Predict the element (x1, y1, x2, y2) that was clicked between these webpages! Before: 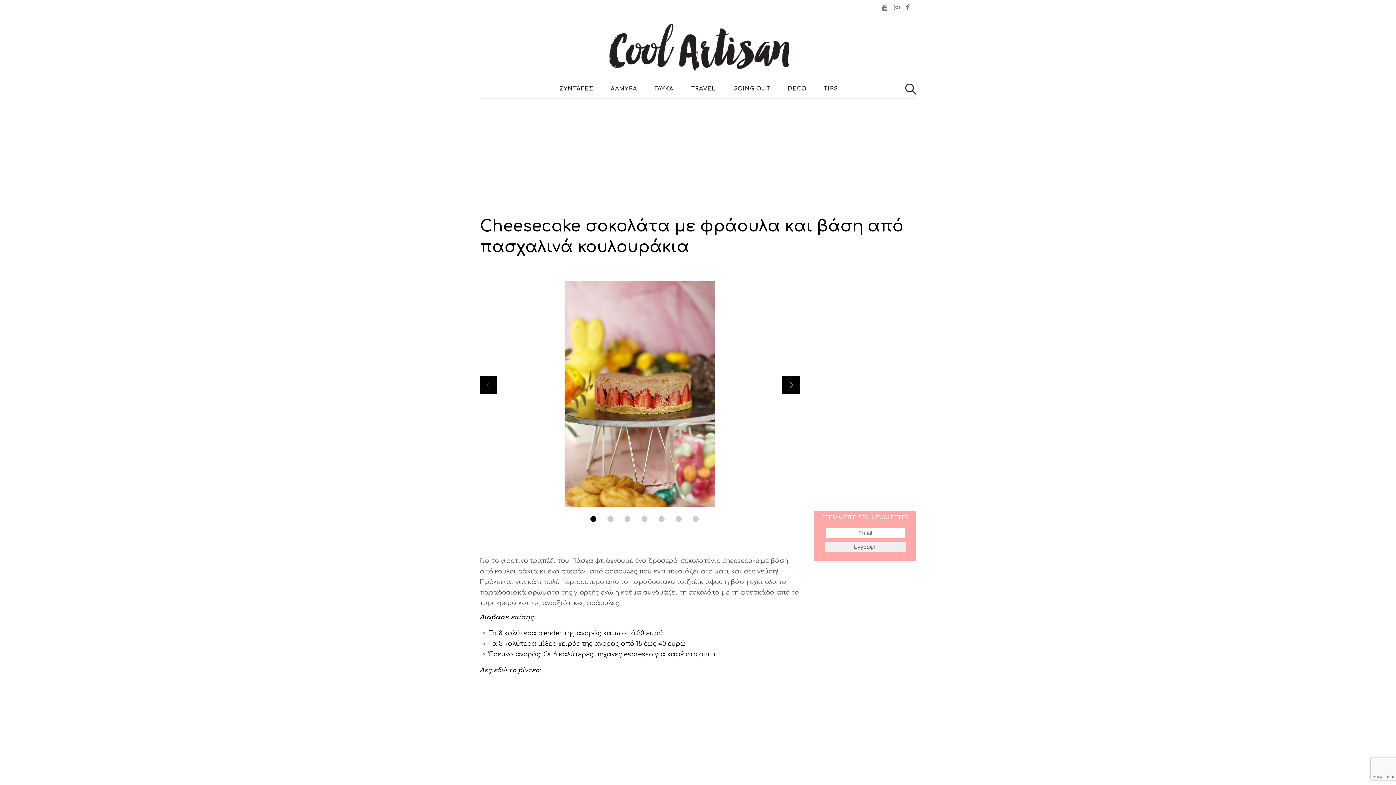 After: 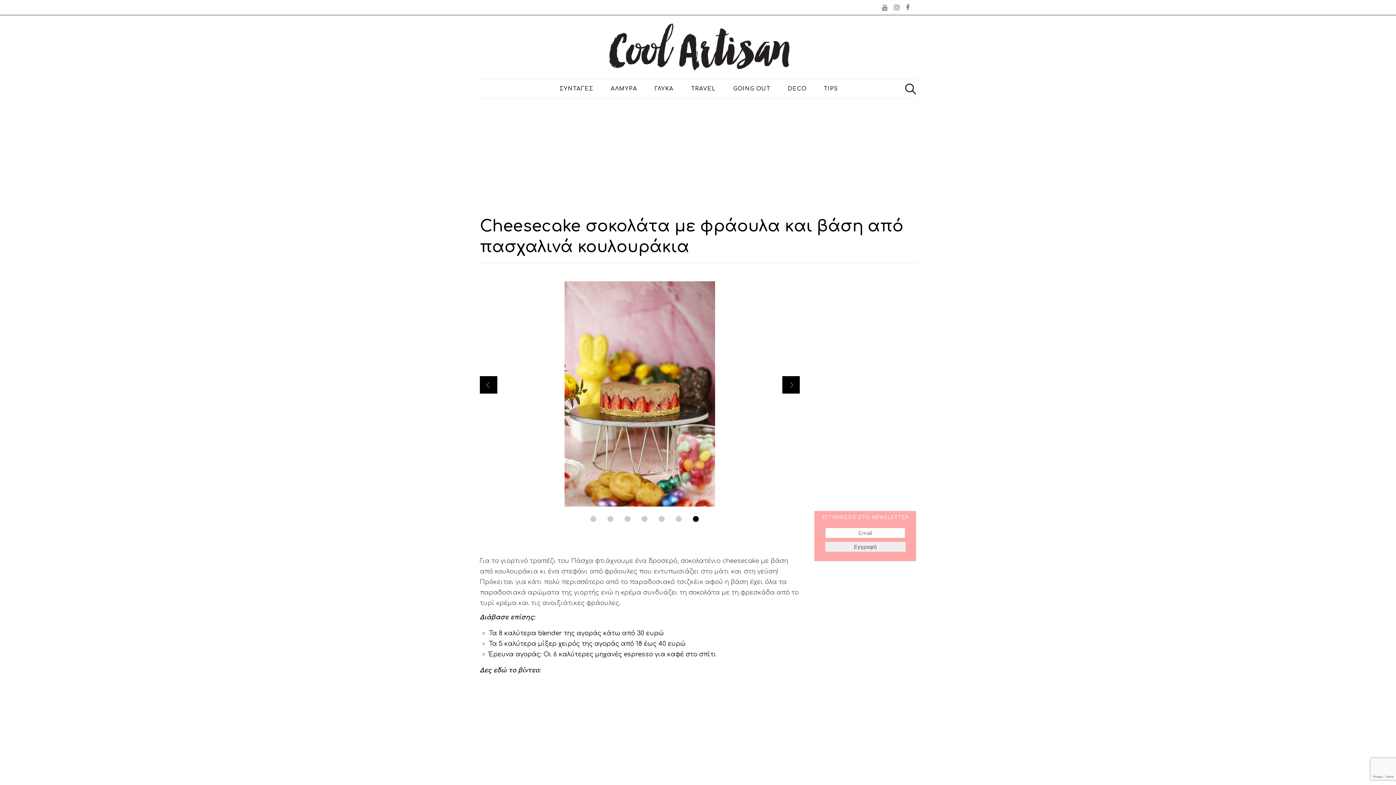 Action: bbox: (480, 376, 497, 393) label: Previous